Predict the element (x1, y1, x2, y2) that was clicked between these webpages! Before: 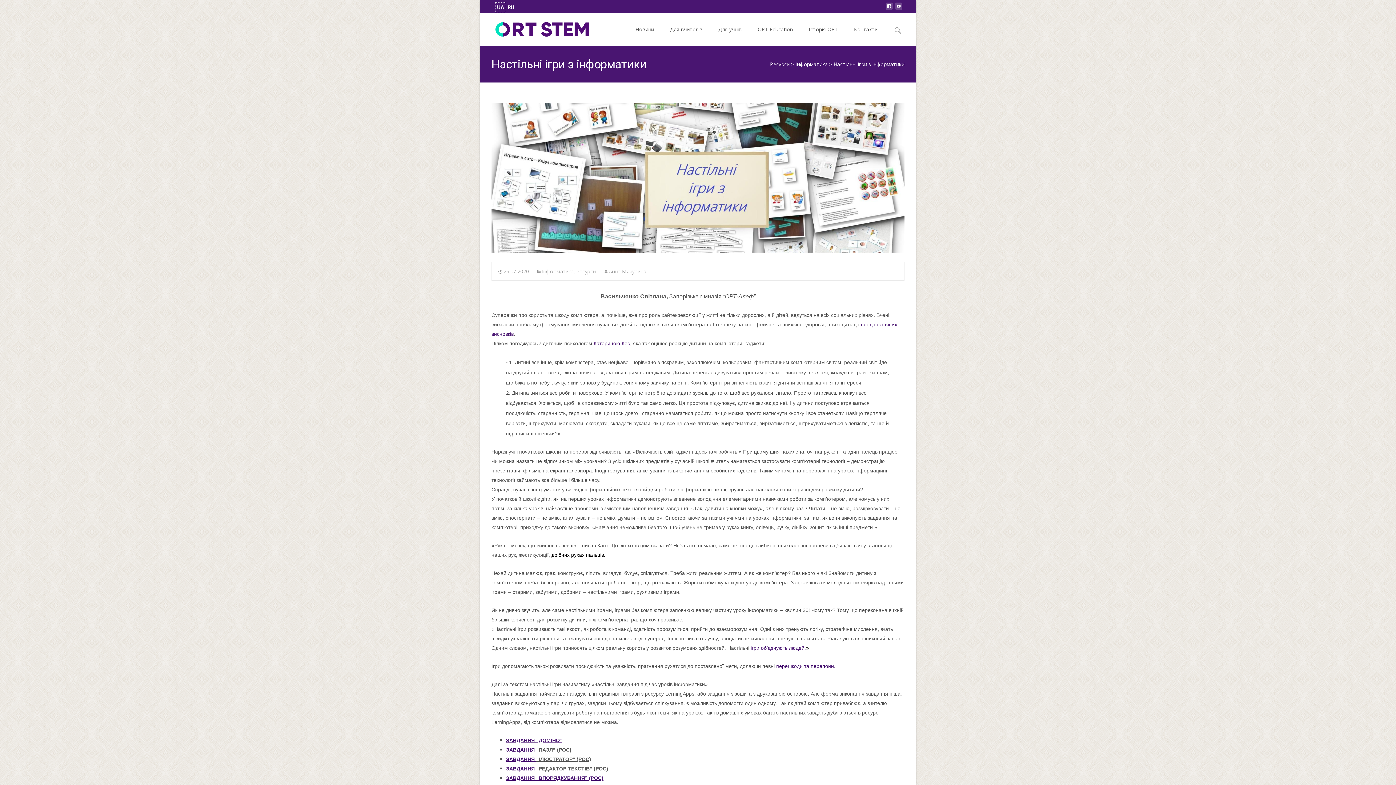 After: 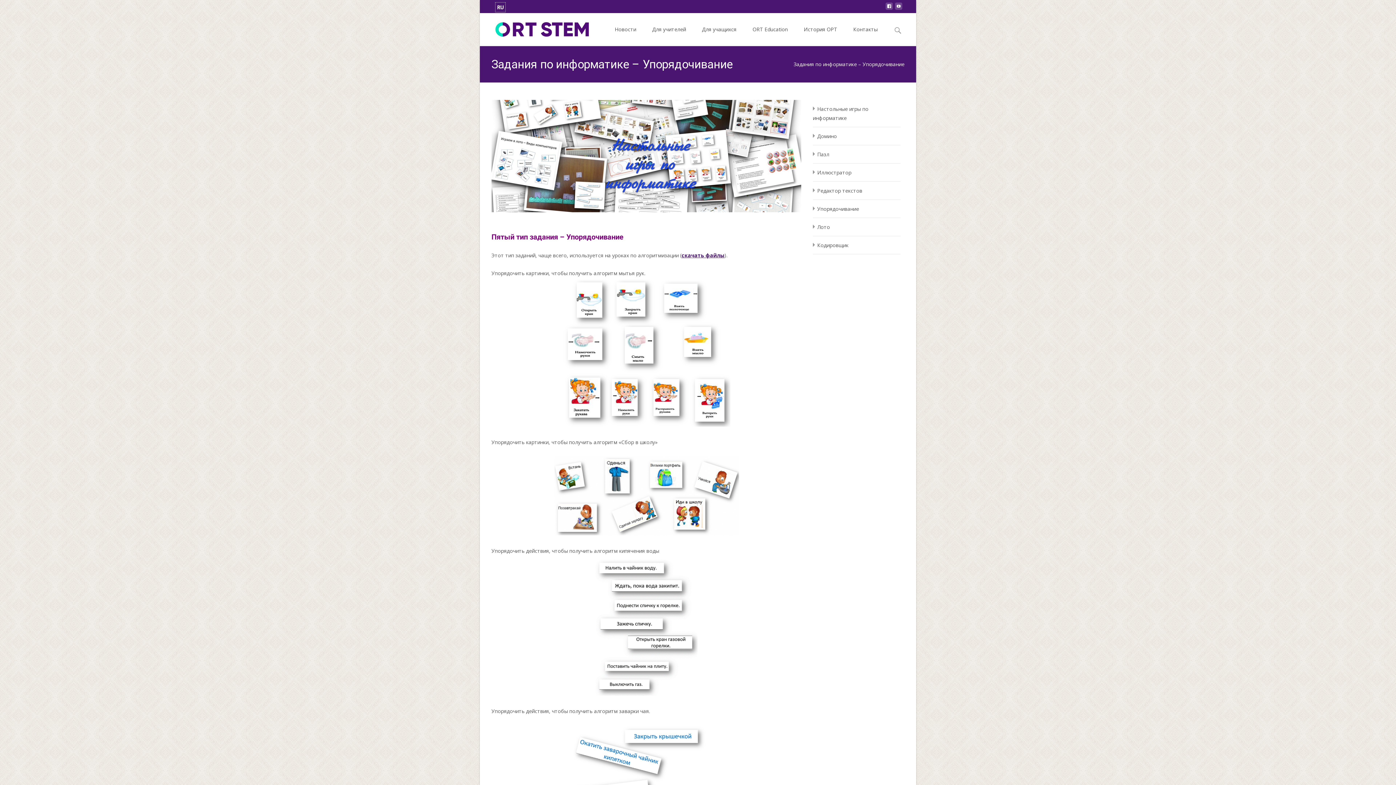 Action: bbox: (585, 775, 603, 781) label: ” (РОС)